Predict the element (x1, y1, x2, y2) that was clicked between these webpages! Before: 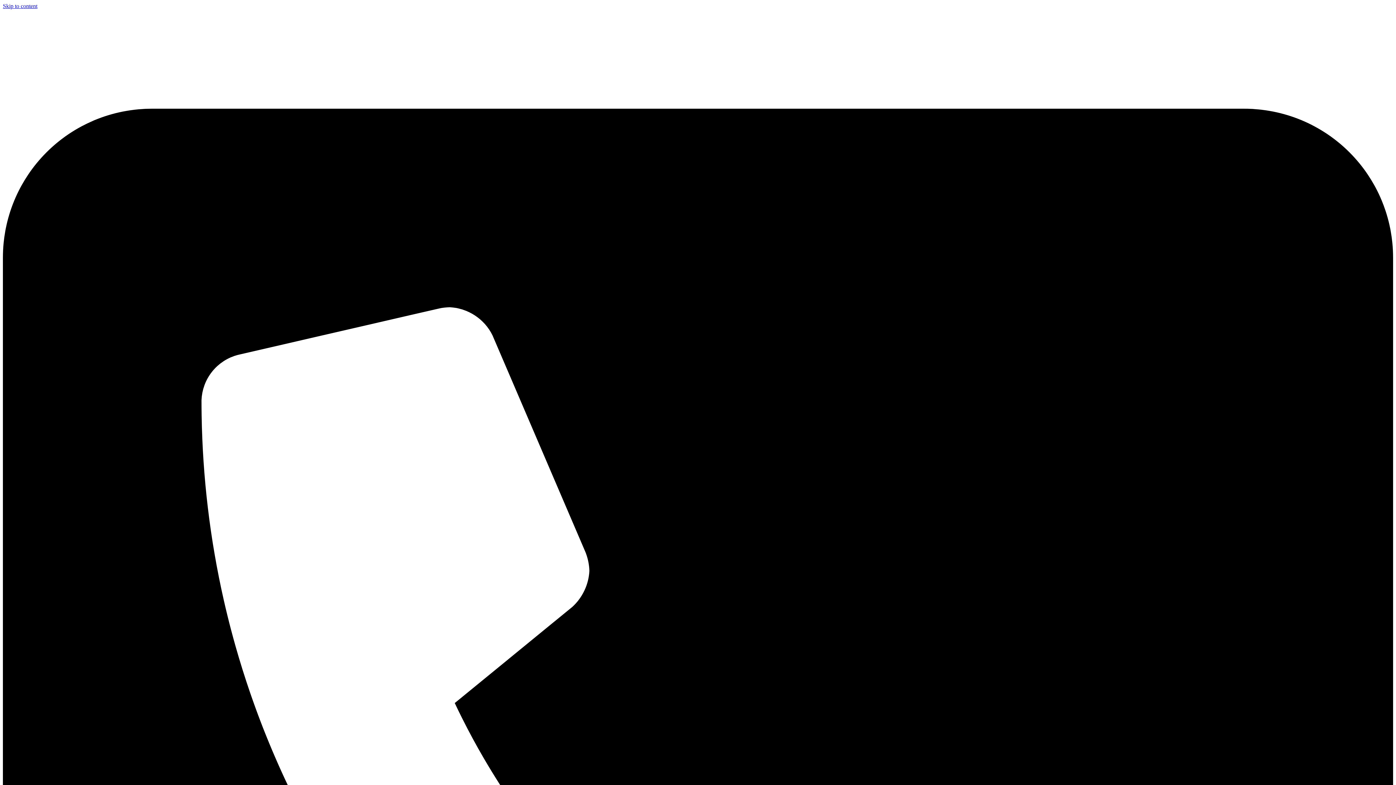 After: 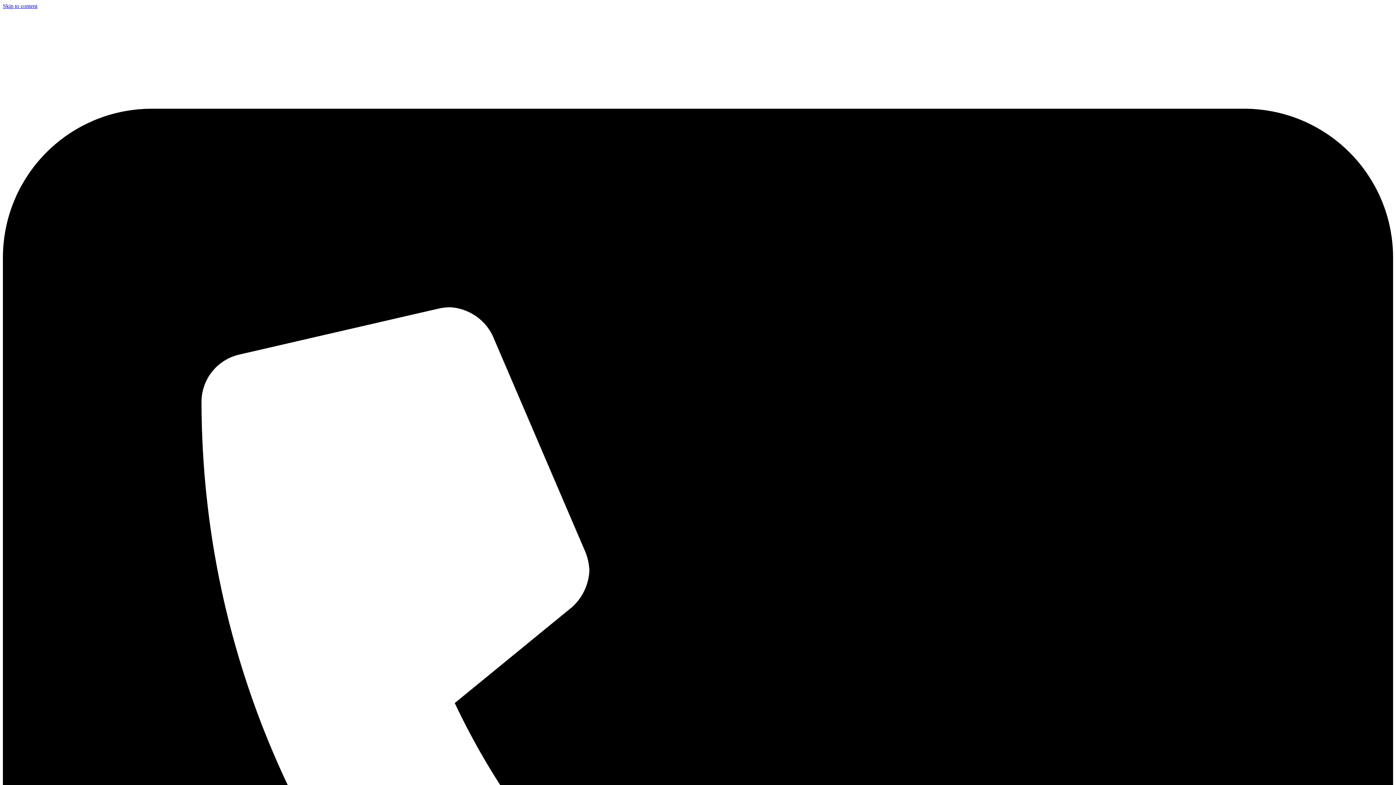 Action: bbox: (2, 2, 37, 9) label: Skip to content